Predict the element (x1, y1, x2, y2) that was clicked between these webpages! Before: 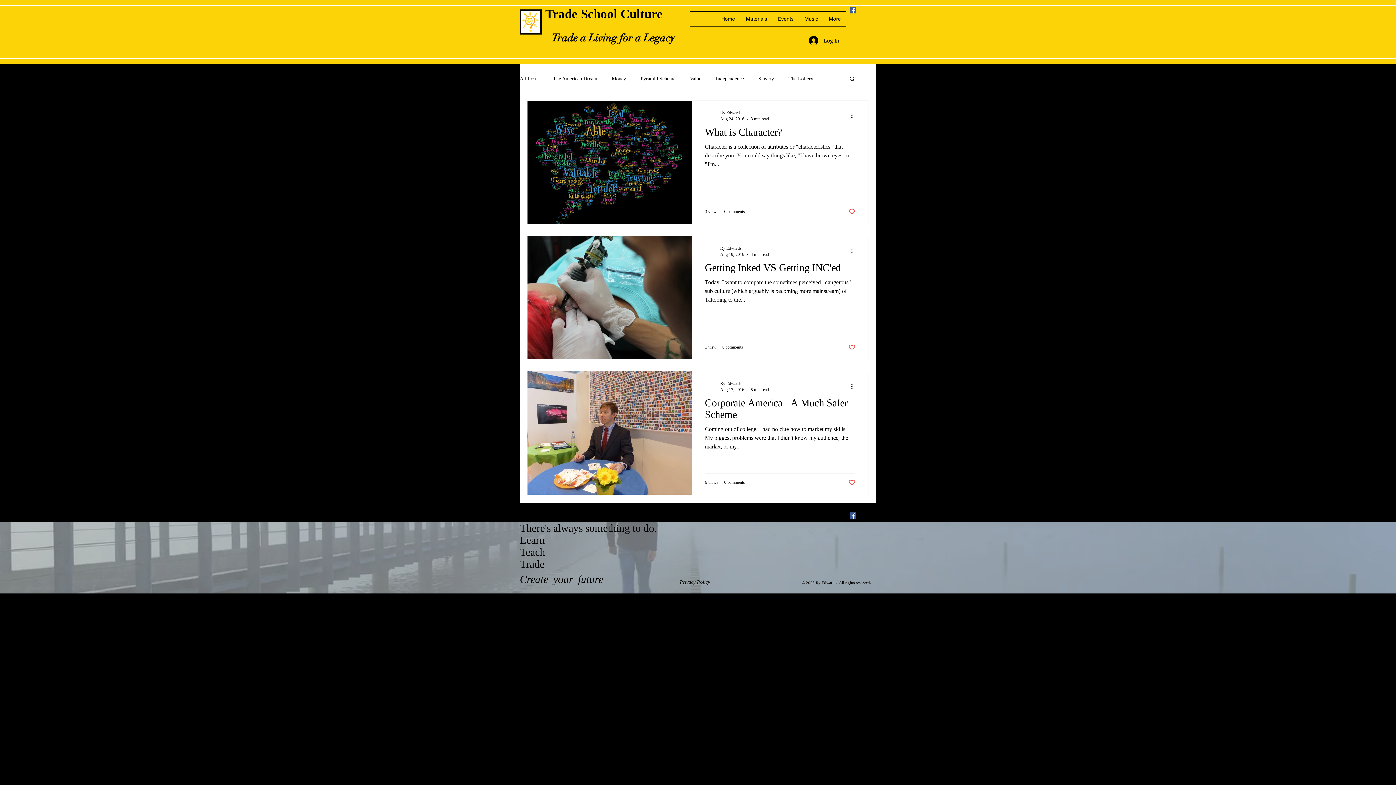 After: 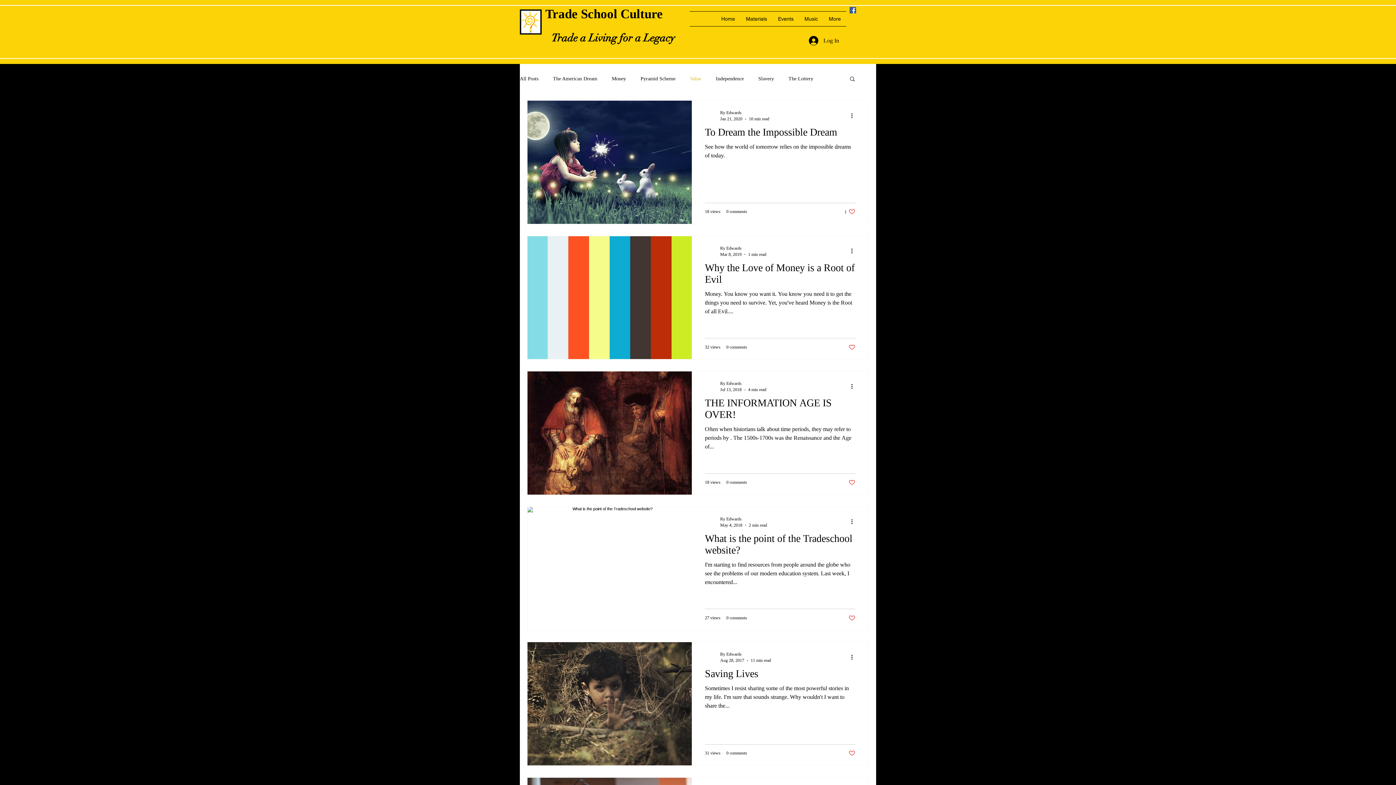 Action: bbox: (690, 75, 701, 82) label: Value